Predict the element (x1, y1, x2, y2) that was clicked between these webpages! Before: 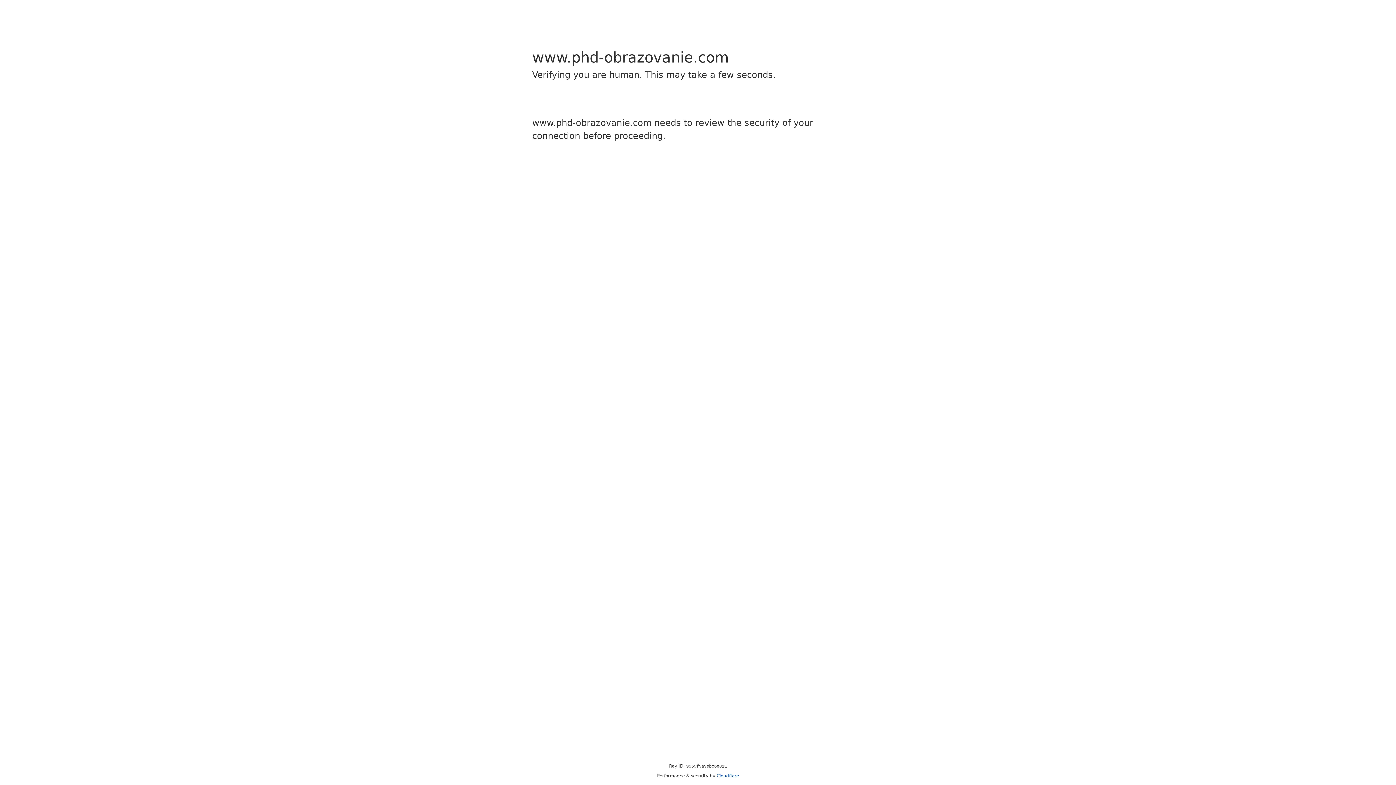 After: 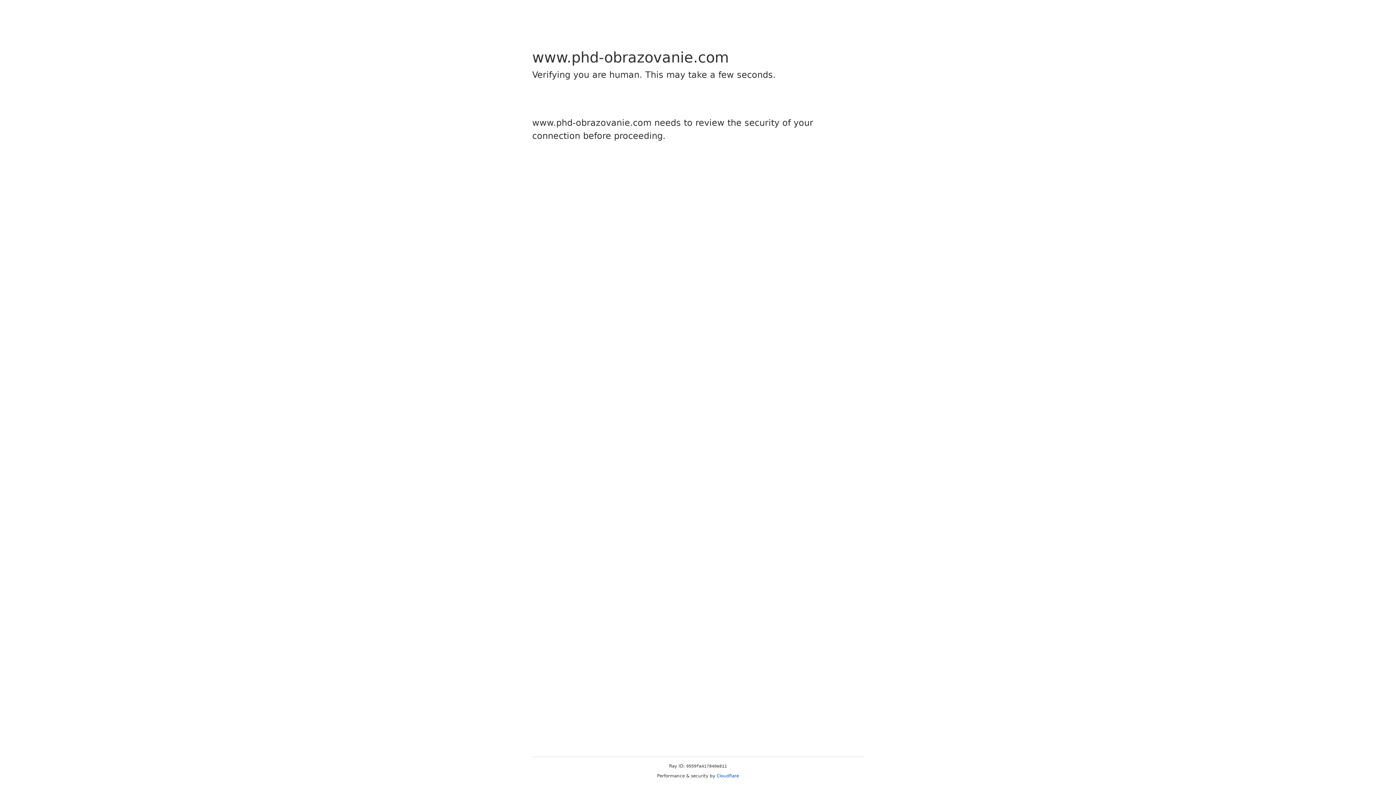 Action: bbox: (716, 773, 739, 778) label: Cloudflare